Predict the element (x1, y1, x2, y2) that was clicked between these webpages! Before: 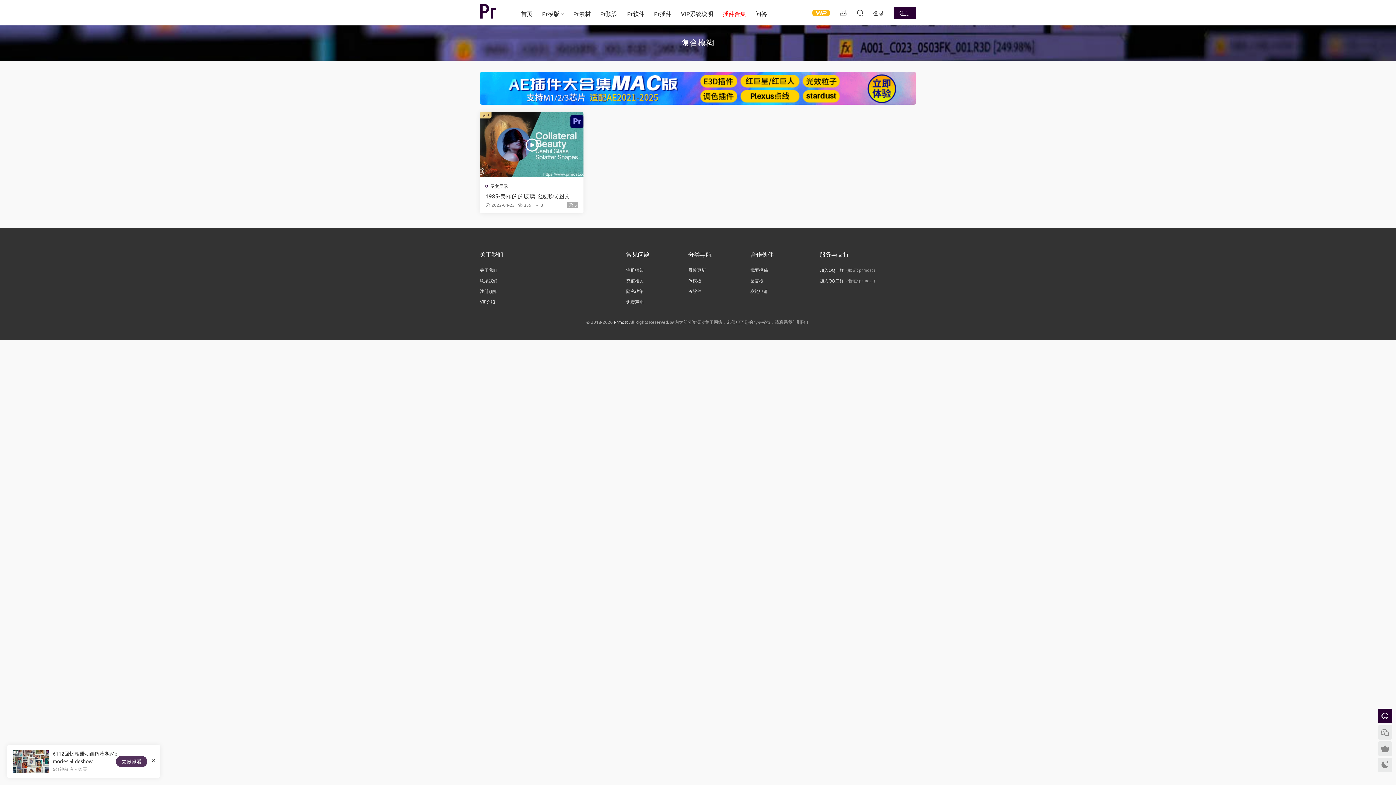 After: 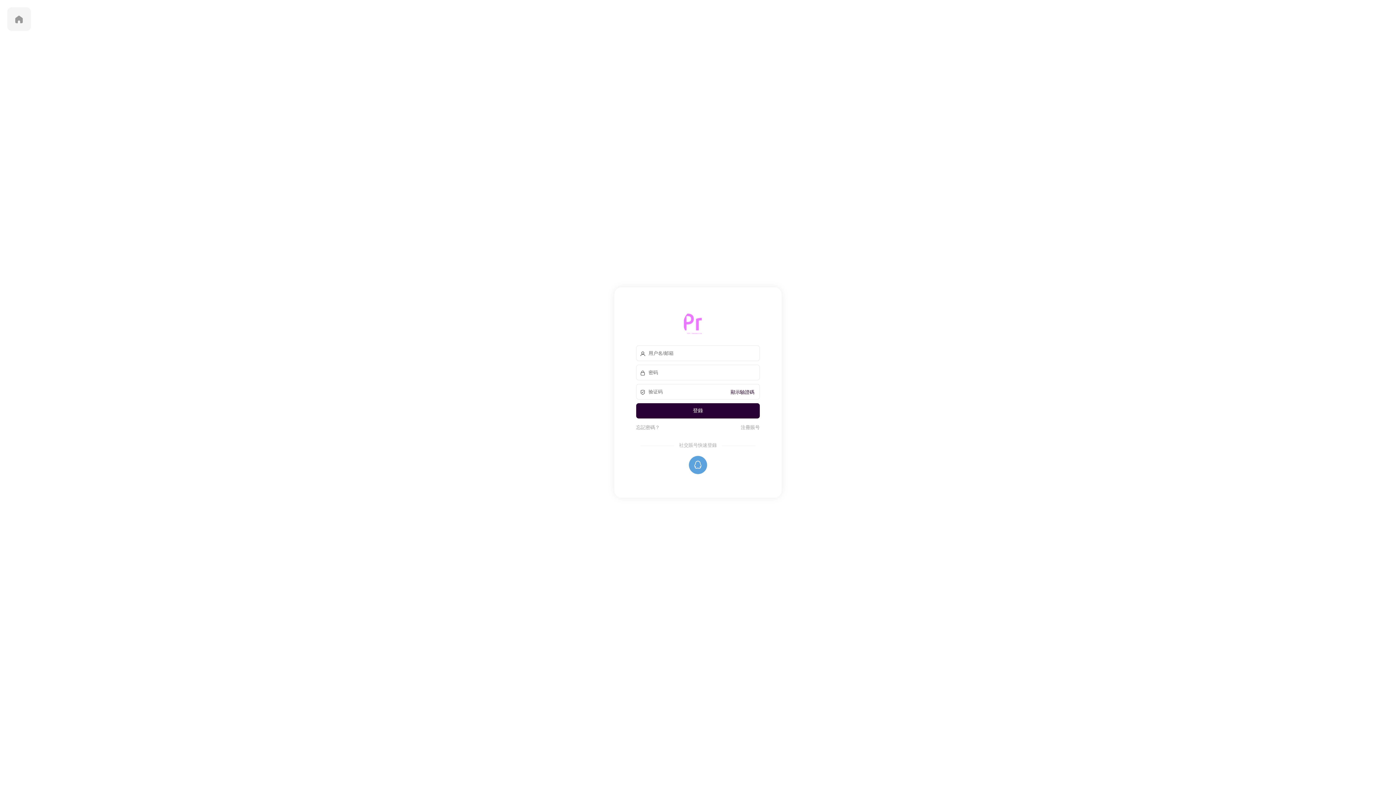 Action: bbox: (840, 5, 847, 20)